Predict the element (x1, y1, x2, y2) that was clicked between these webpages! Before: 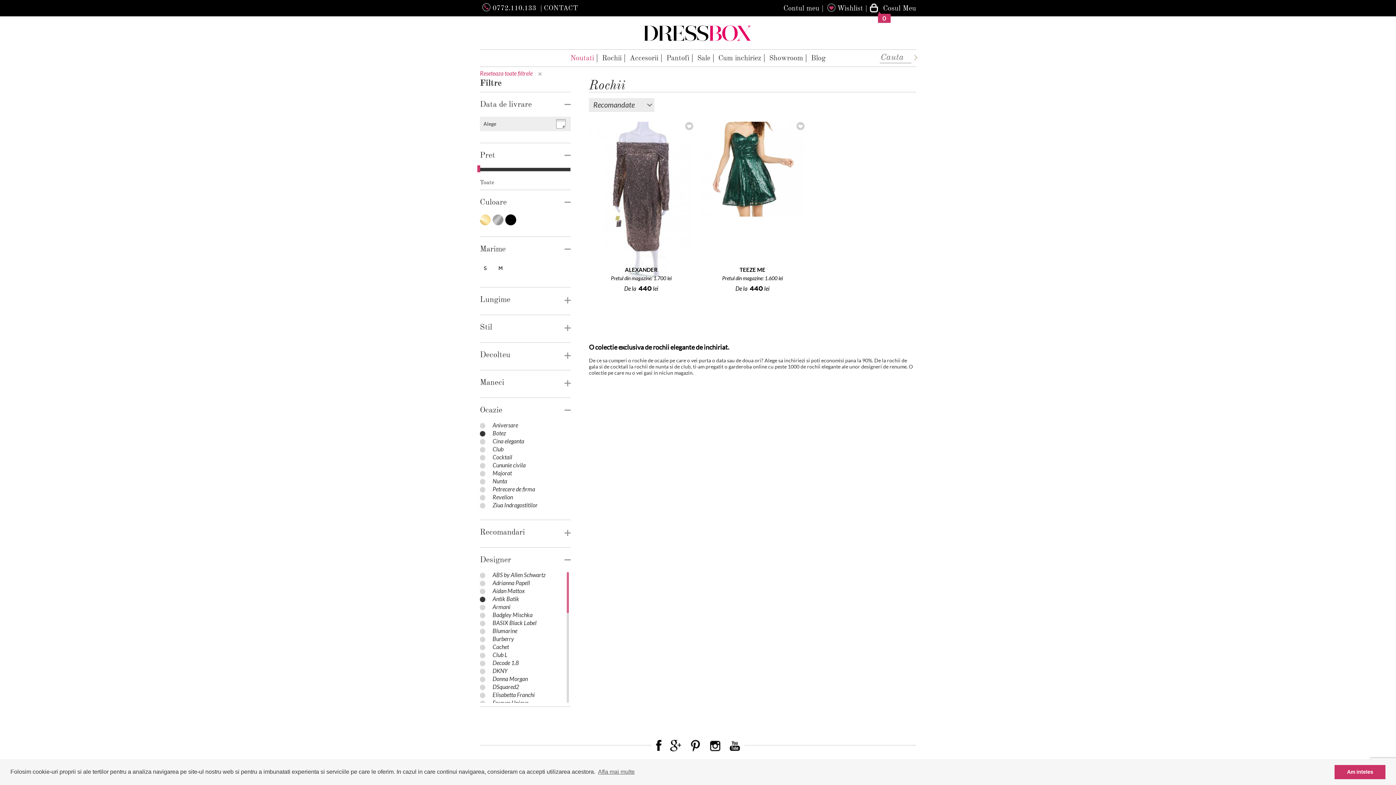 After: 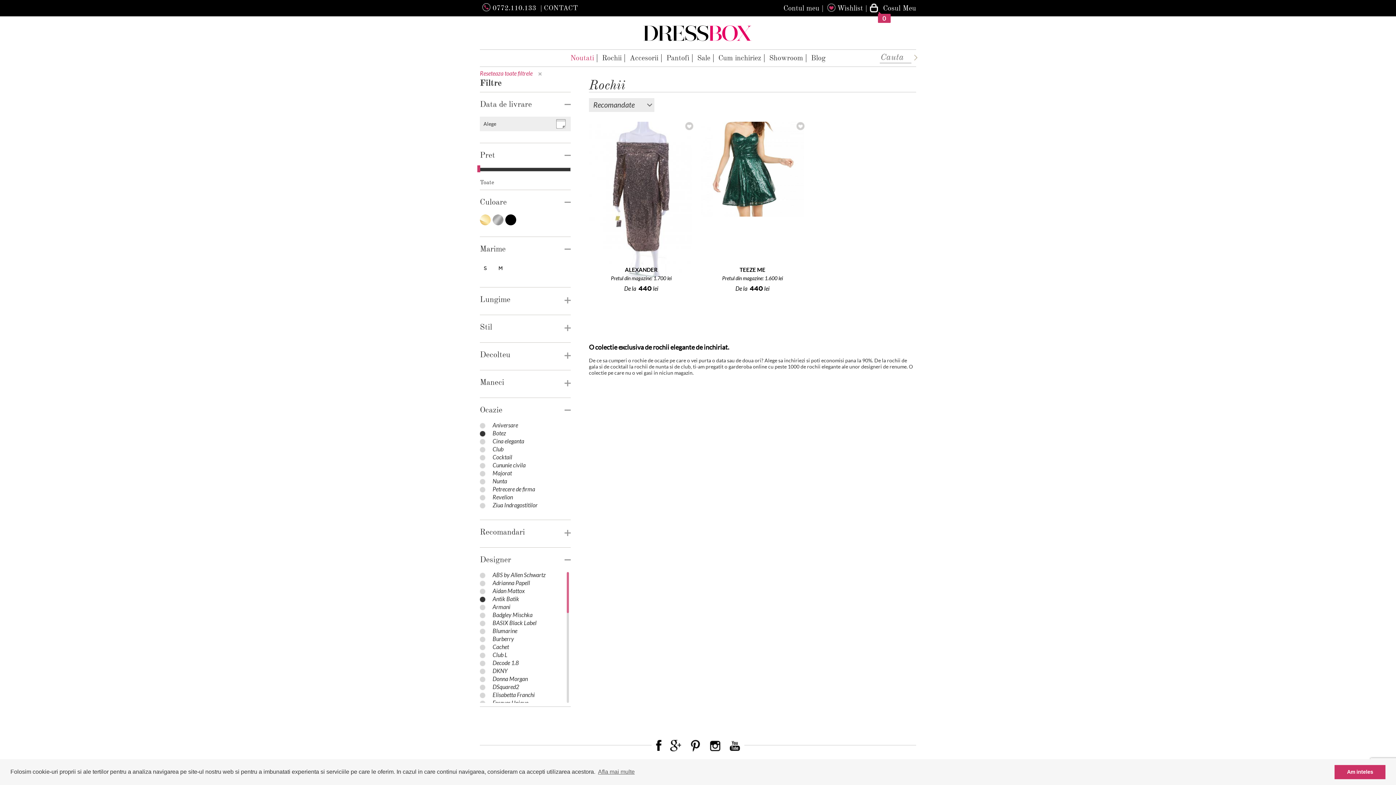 Action: bbox: (477, 165, 480, 172)